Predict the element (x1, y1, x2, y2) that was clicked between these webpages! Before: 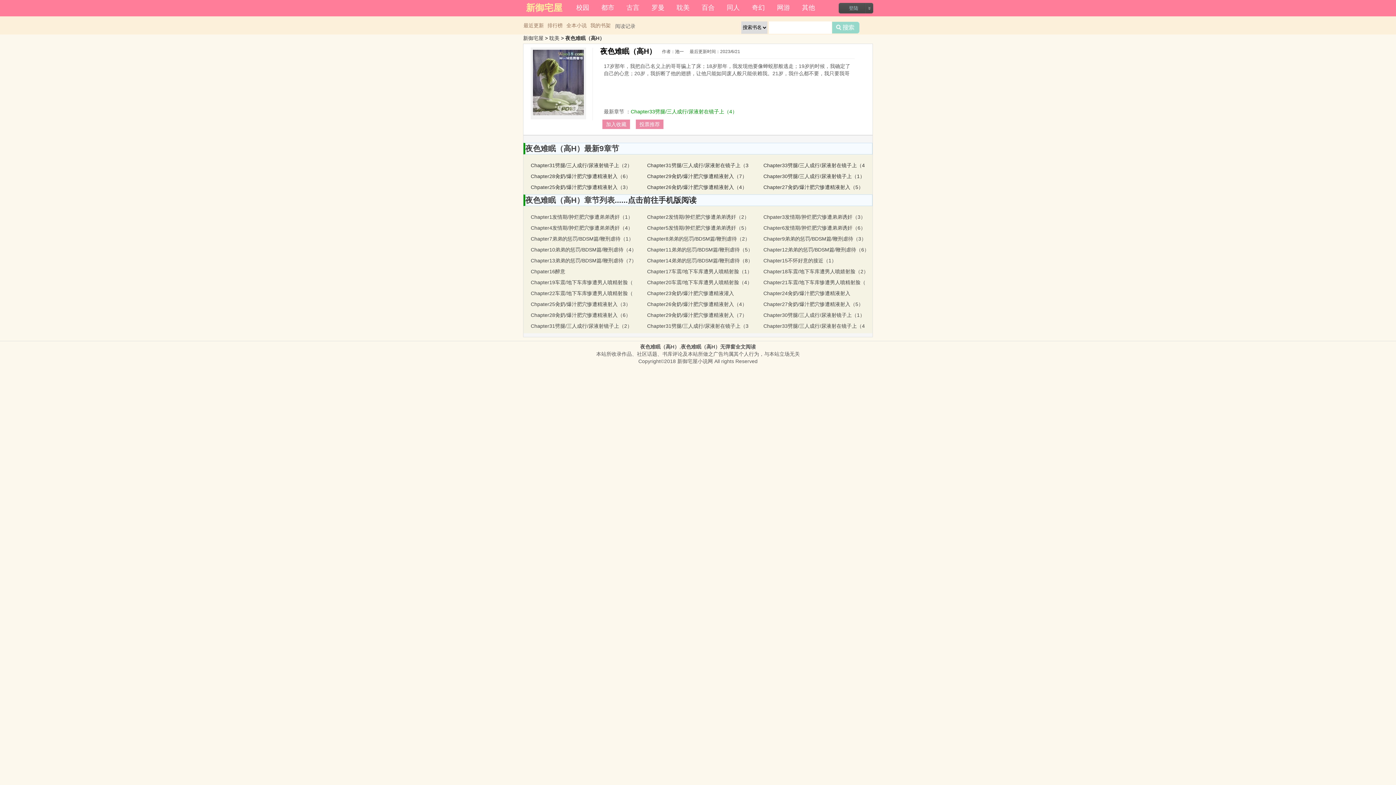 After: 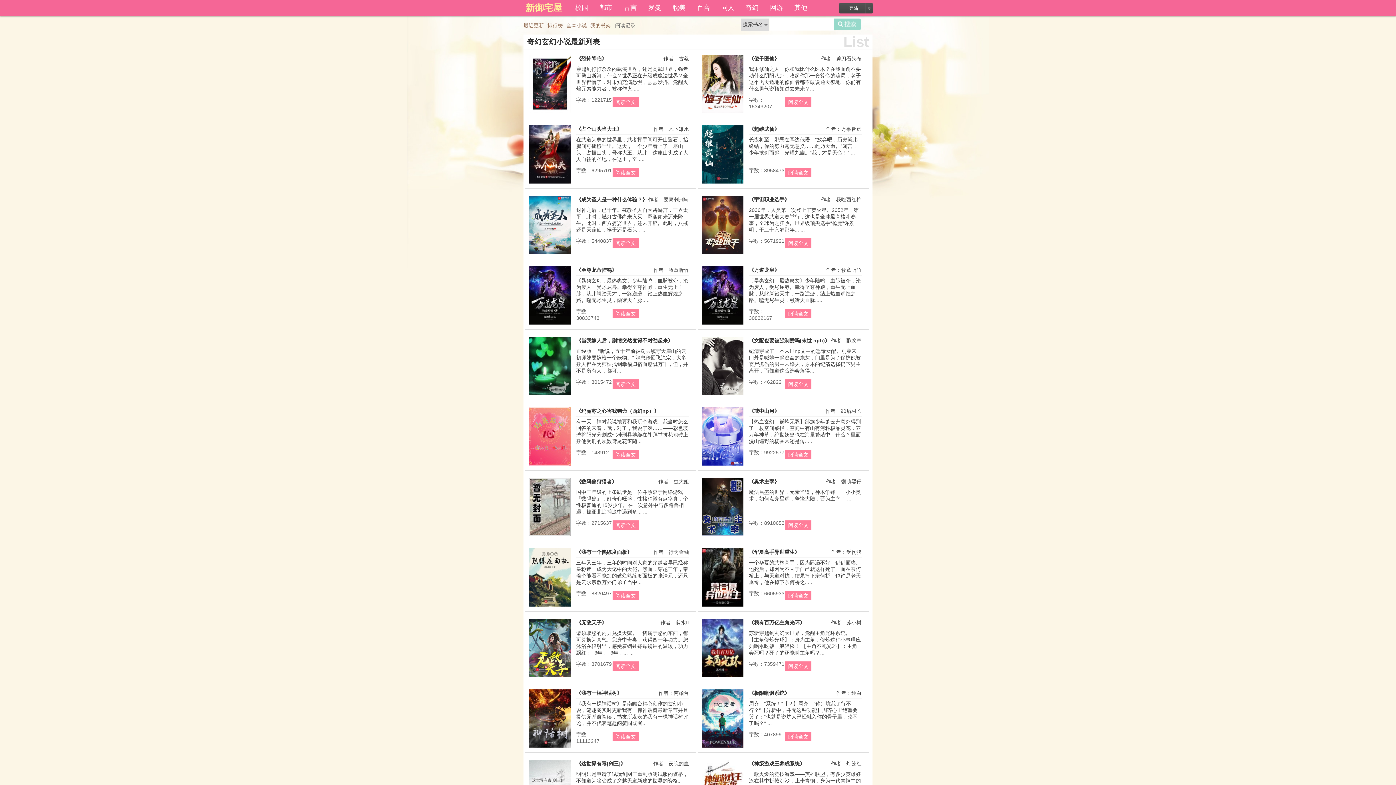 Action: label: 奇幻 bbox: (746, 0, 770, 16)